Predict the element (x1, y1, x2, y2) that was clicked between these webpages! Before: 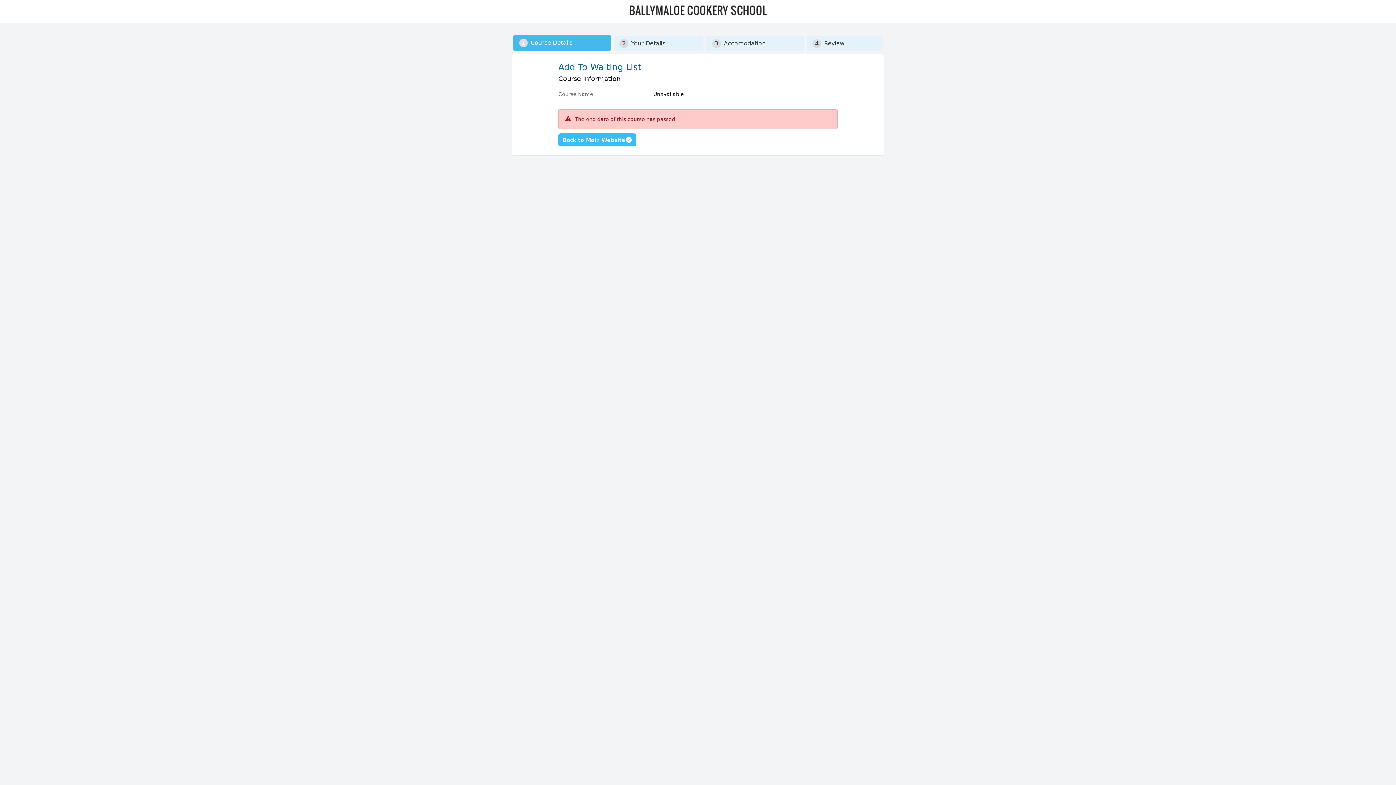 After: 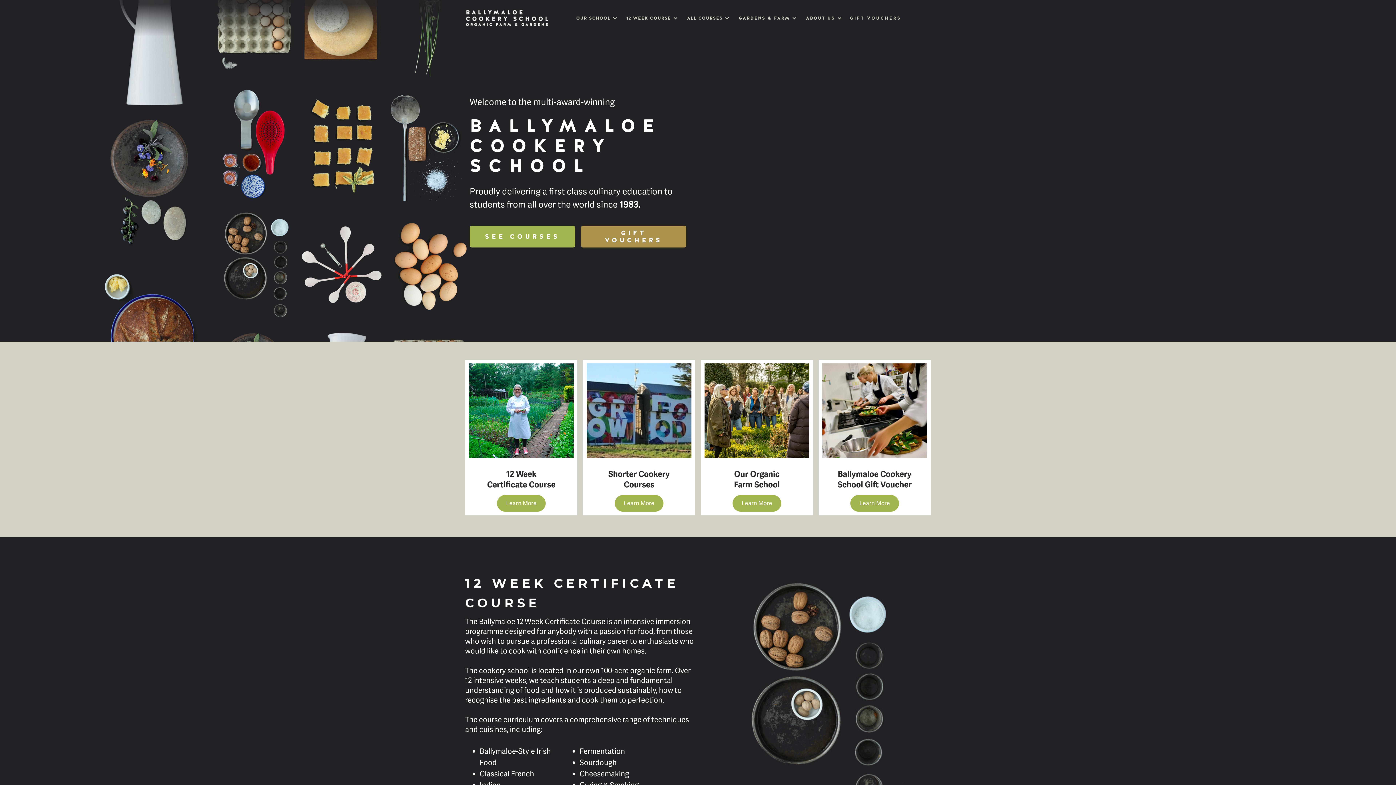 Action: bbox: (558, 136, 636, 143) label: Back to Main Website